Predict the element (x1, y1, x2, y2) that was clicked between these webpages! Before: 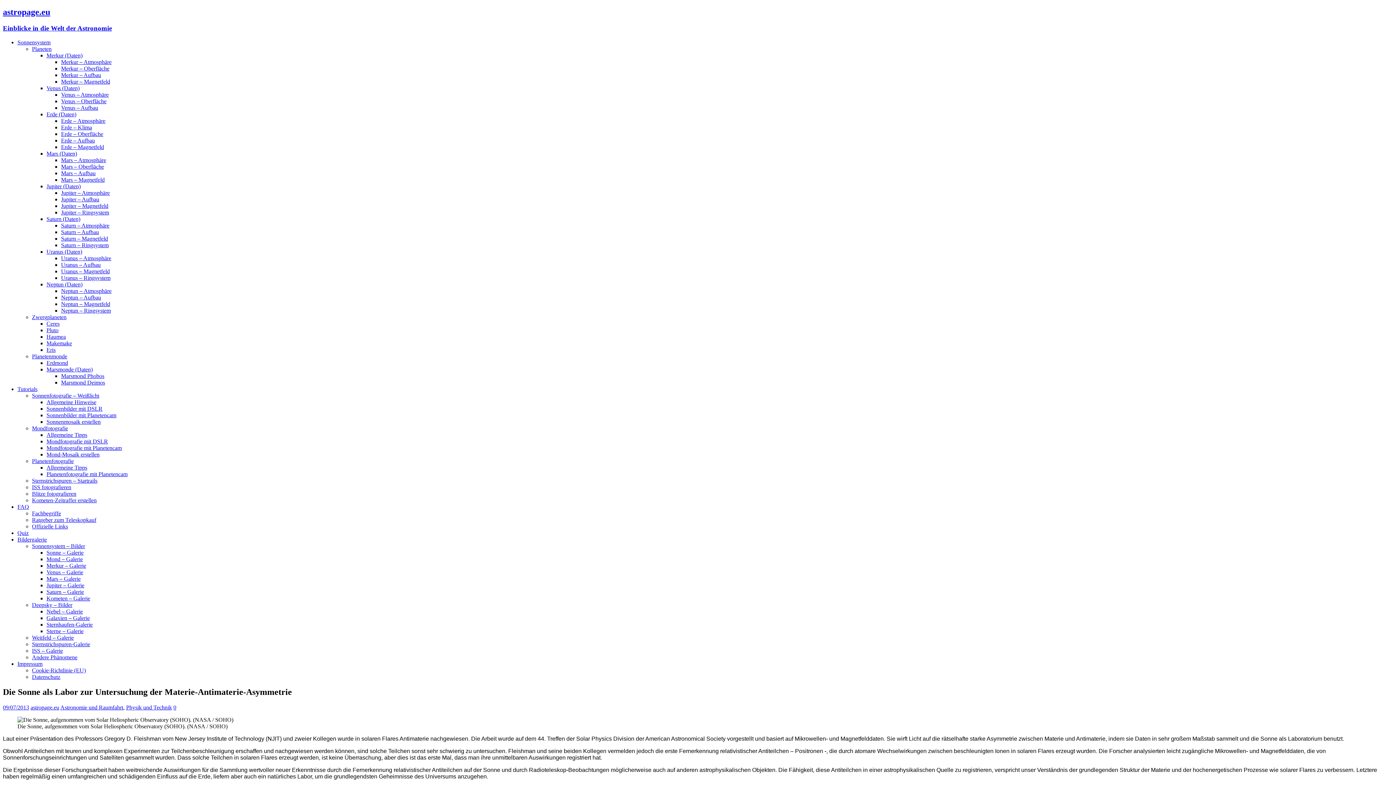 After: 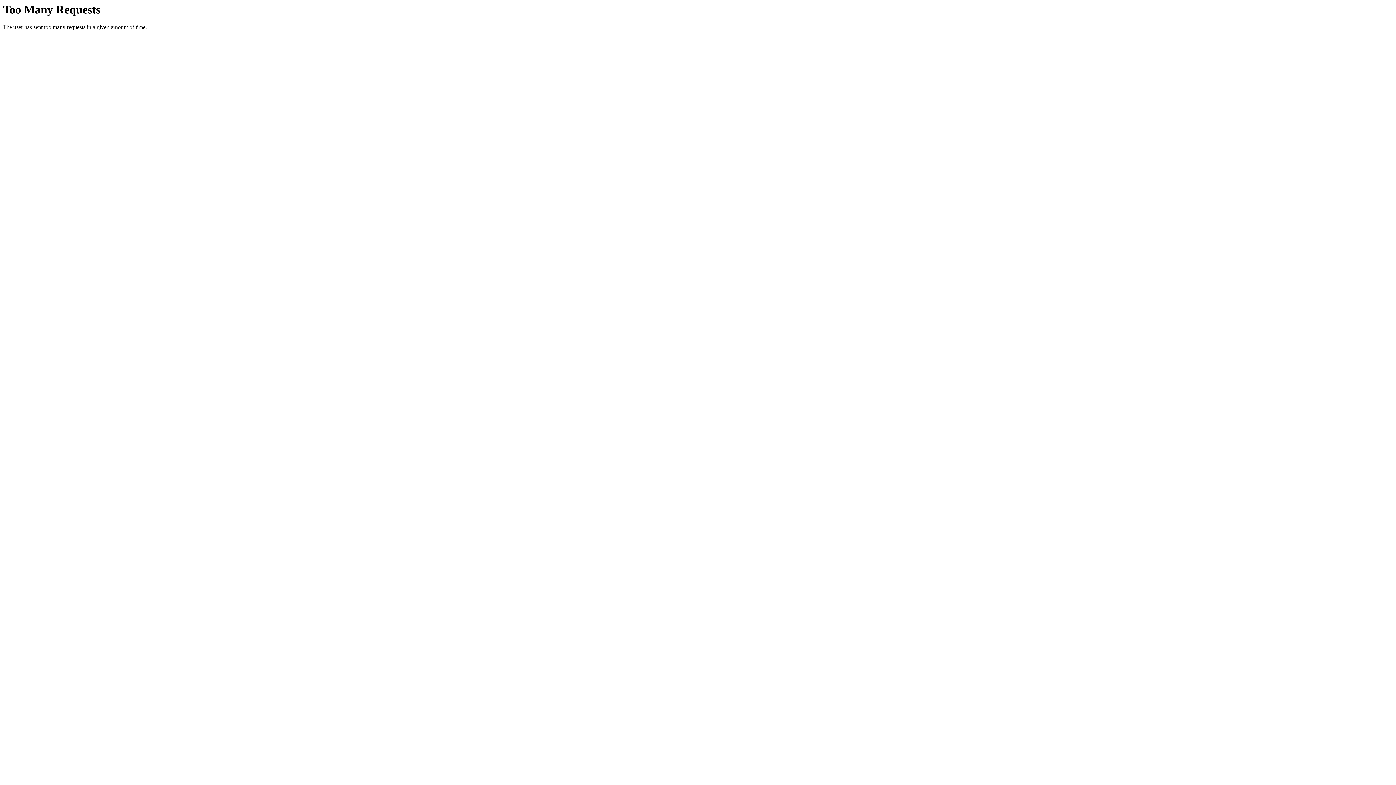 Action: label: Erde – Klima bbox: (61, 124, 92, 130)